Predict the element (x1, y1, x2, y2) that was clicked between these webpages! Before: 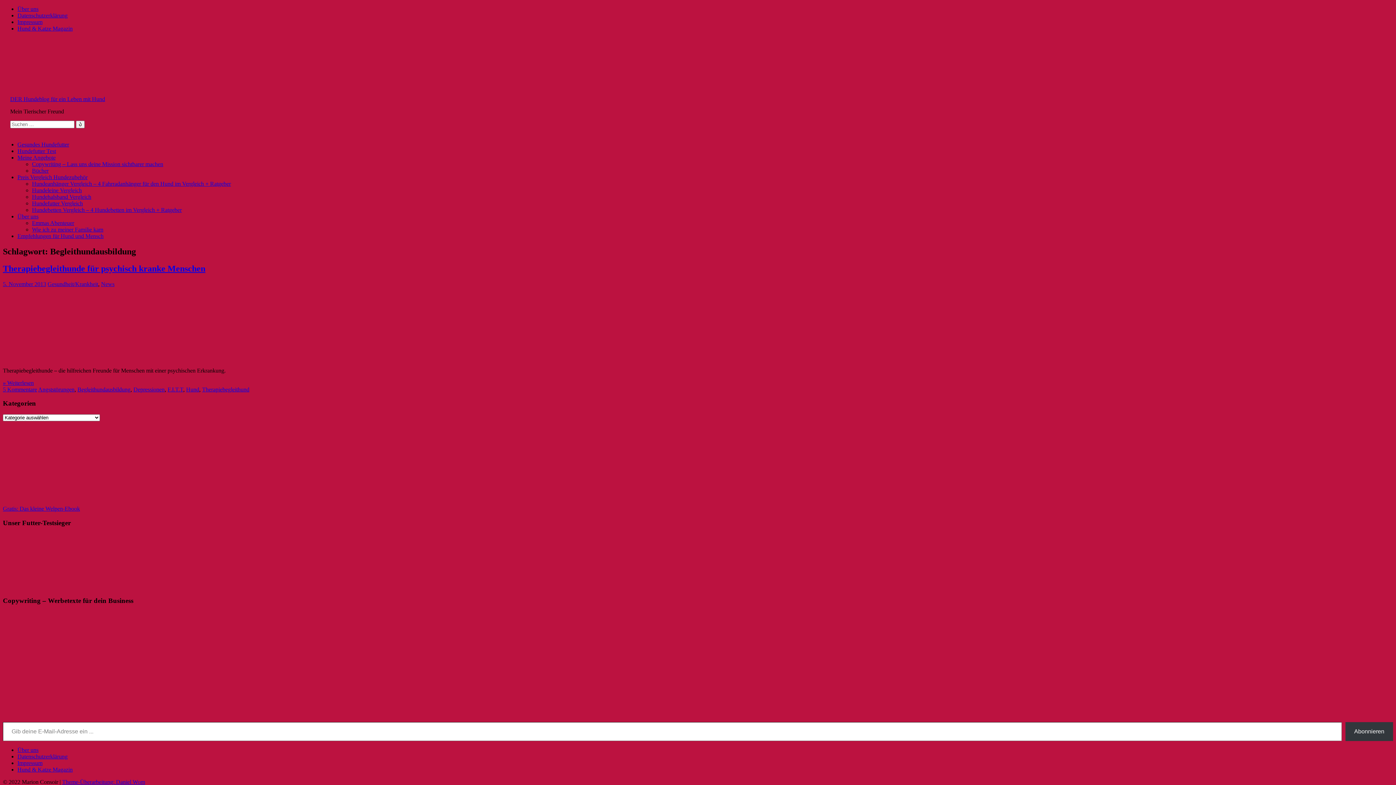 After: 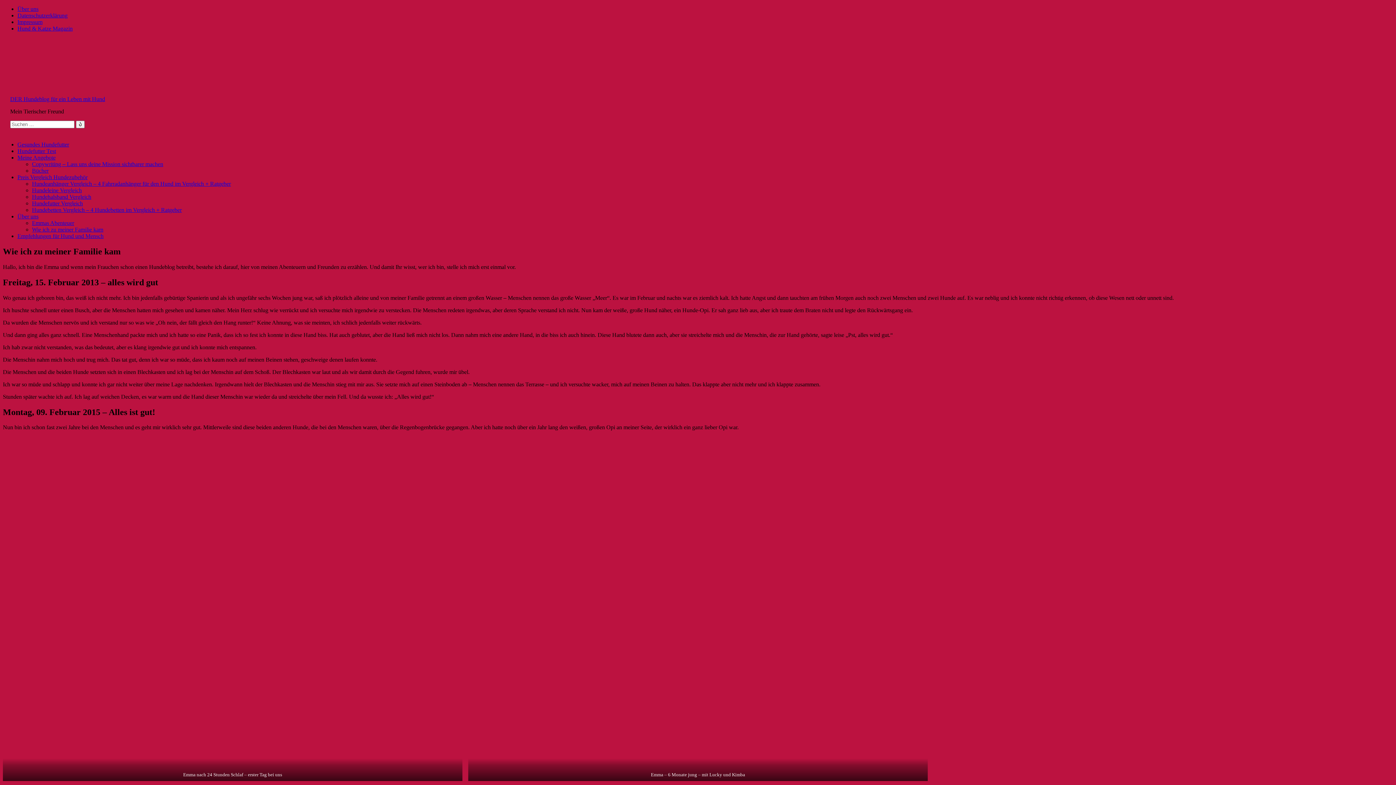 Action: bbox: (32, 226, 103, 232) label: Wie ich zu meiner Familie kam